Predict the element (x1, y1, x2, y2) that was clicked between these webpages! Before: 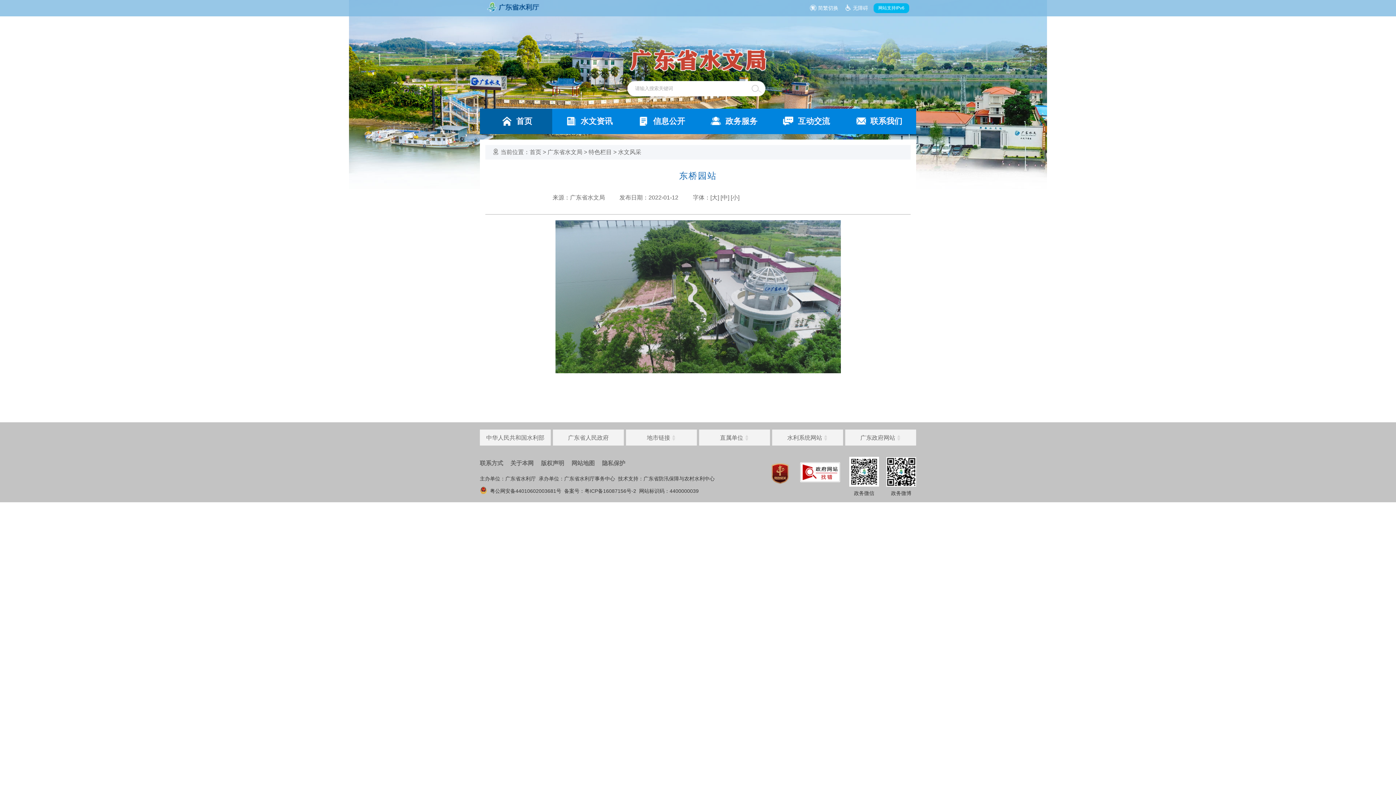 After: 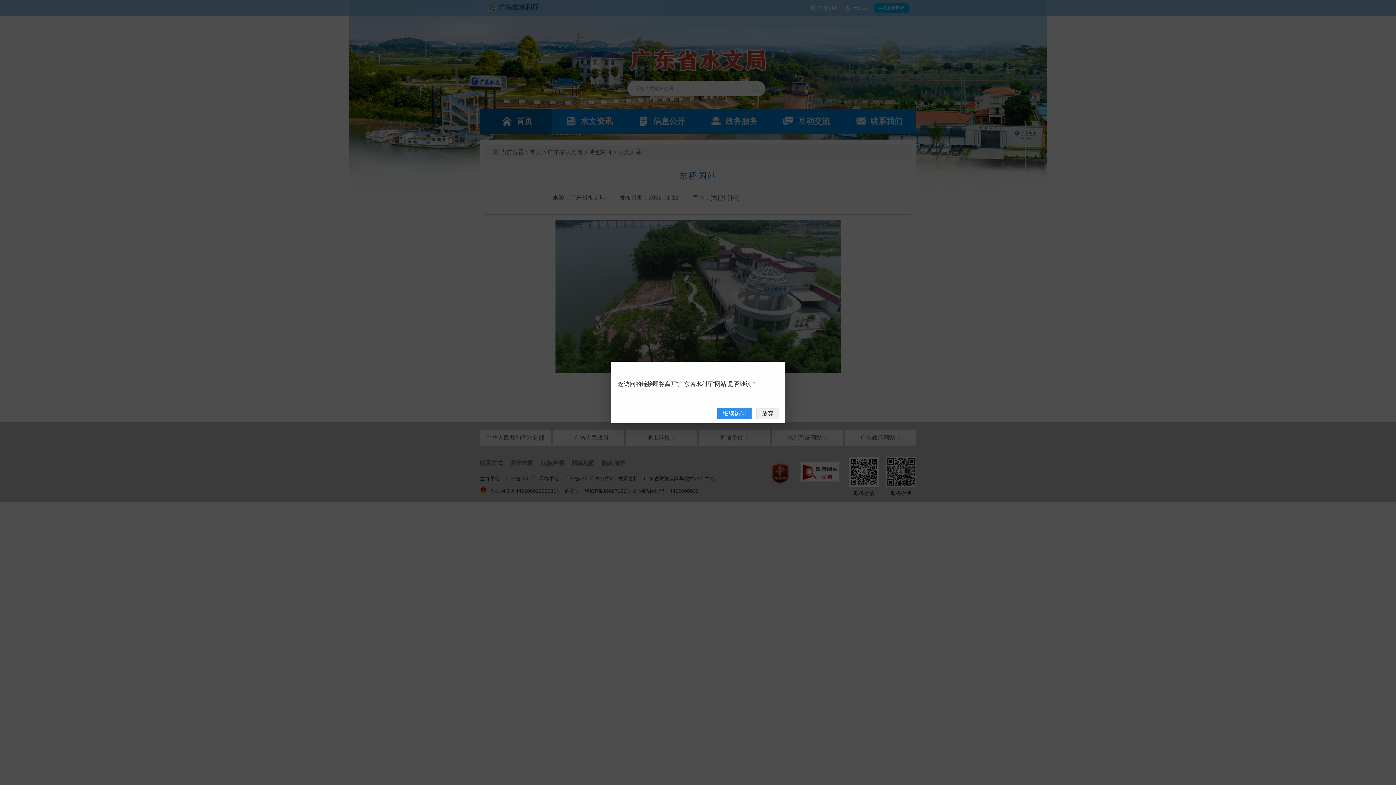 Action: bbox: (771, 474, 789, 480)